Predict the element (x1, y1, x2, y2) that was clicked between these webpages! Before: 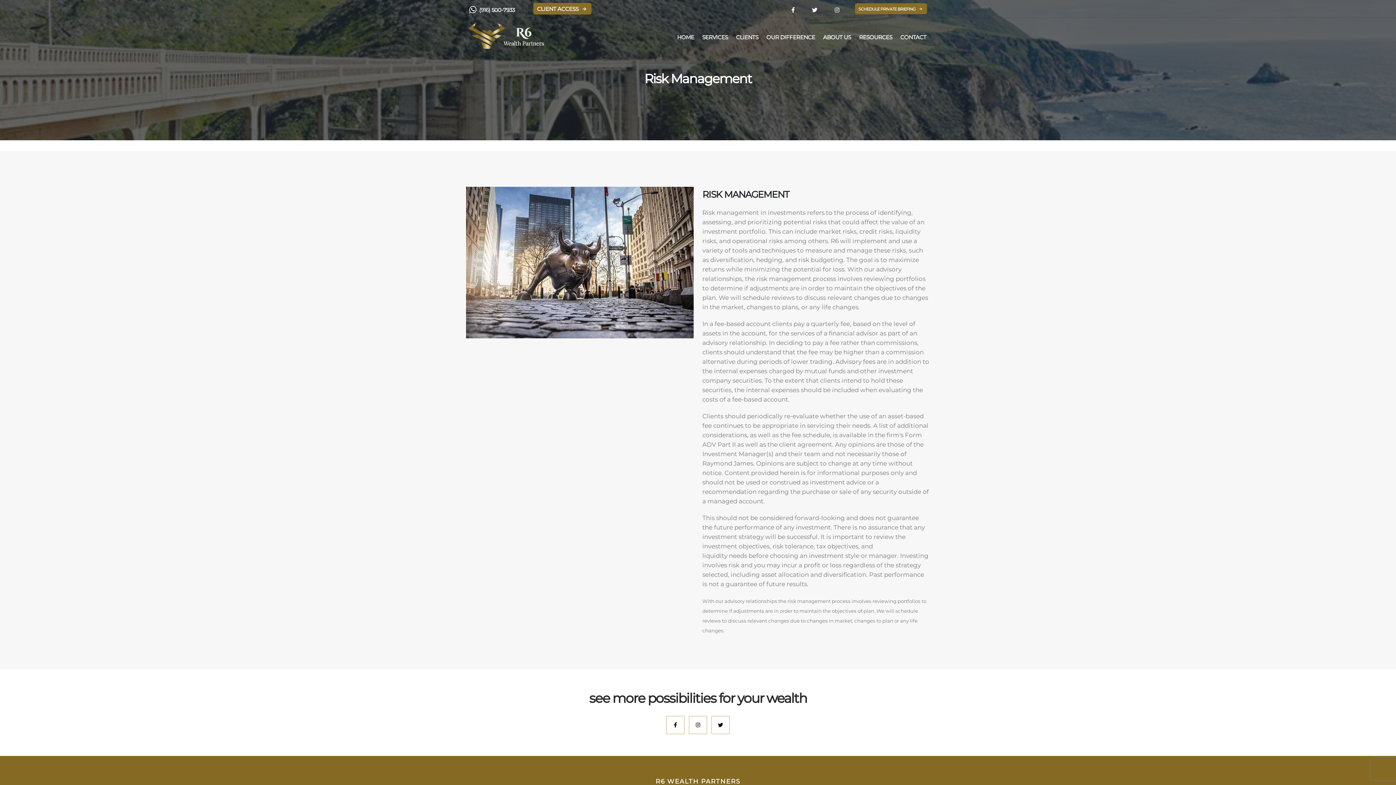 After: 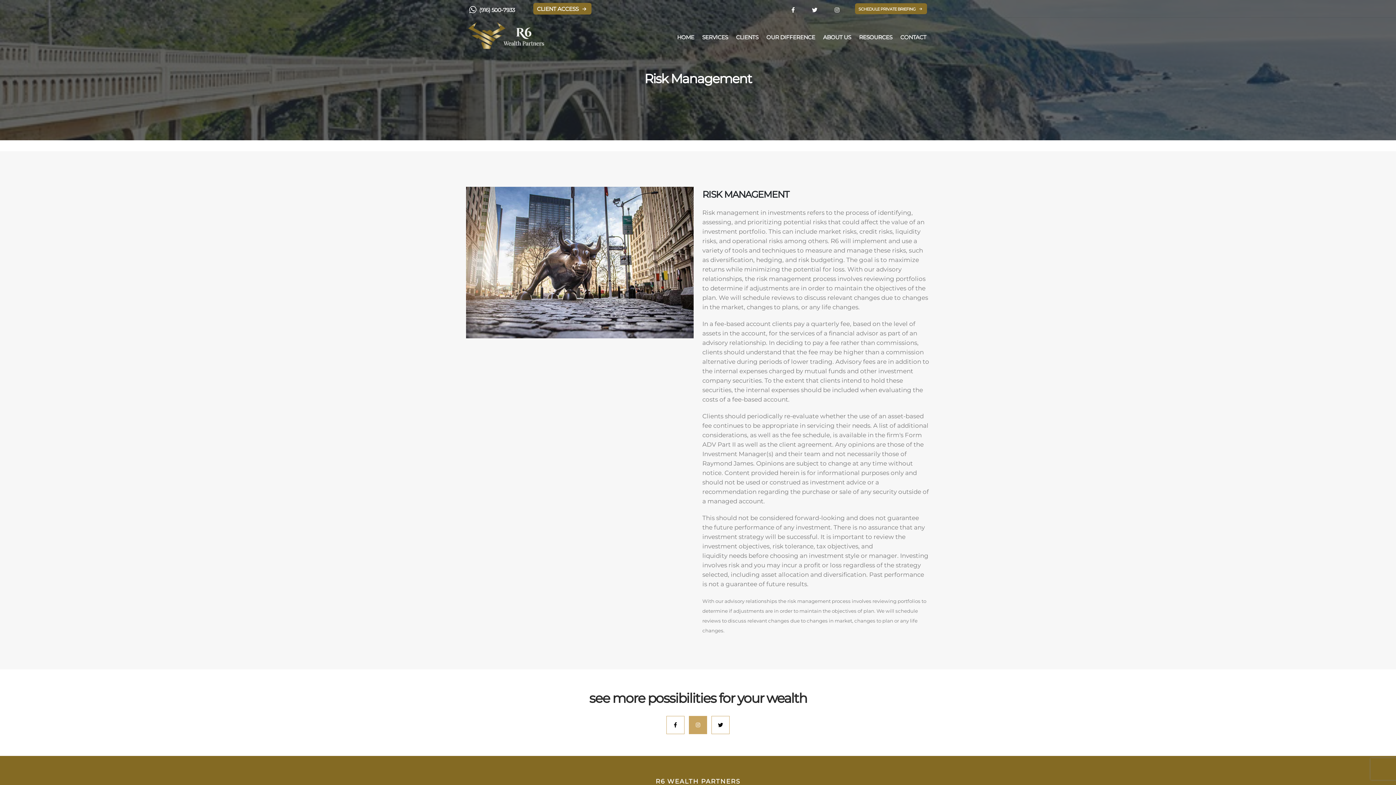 Action: label: instagram bbox: (689, 716, 707, 734)